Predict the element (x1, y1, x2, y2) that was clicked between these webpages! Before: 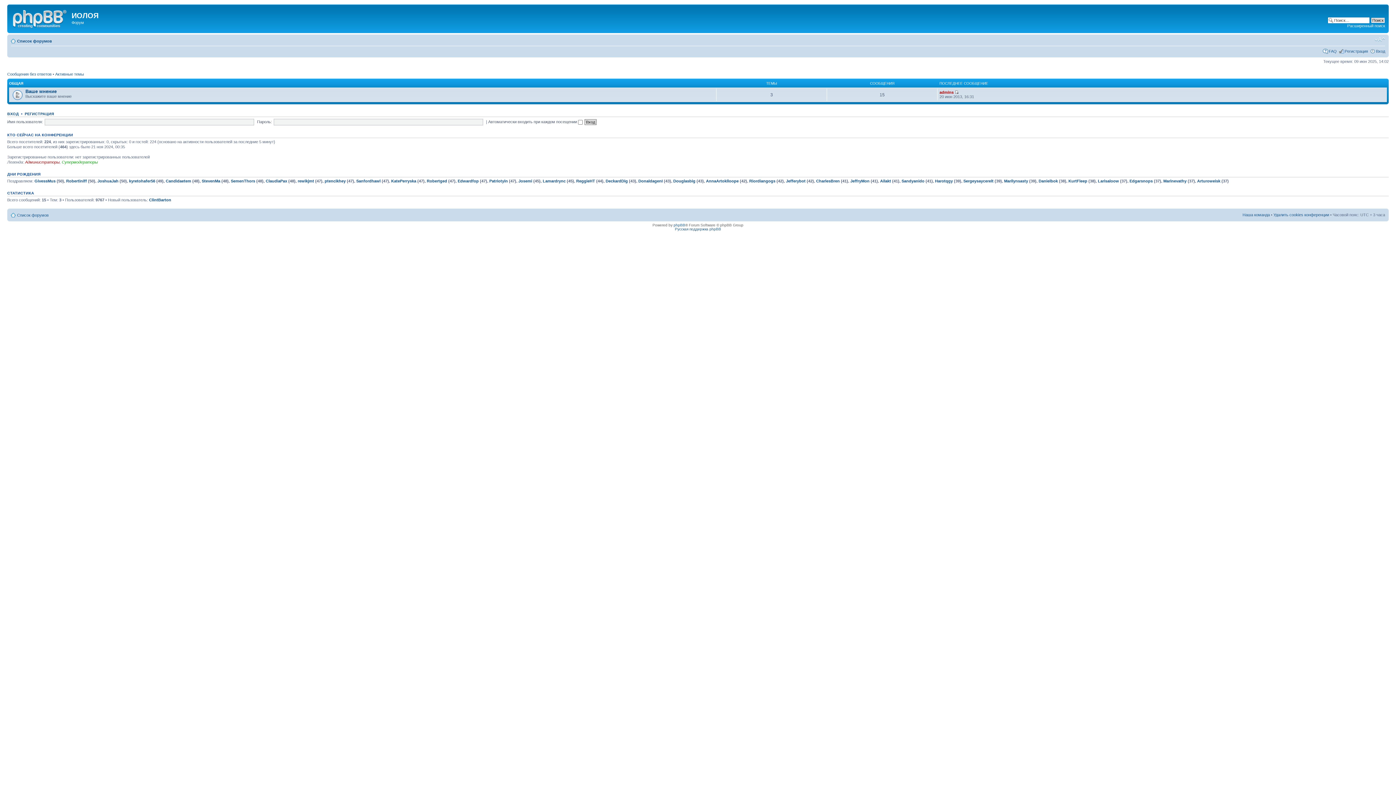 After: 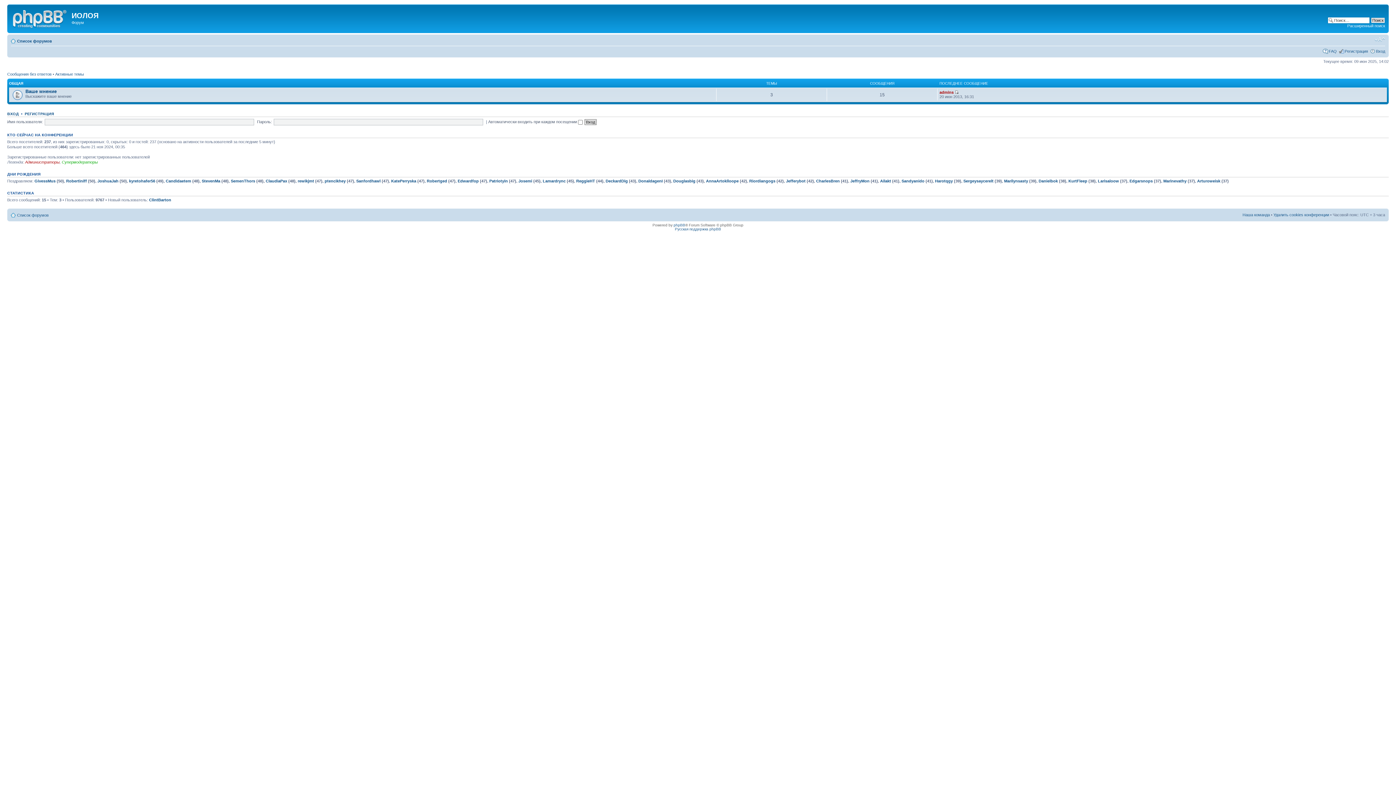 Action: bbox: (9, 6, 71, 29)